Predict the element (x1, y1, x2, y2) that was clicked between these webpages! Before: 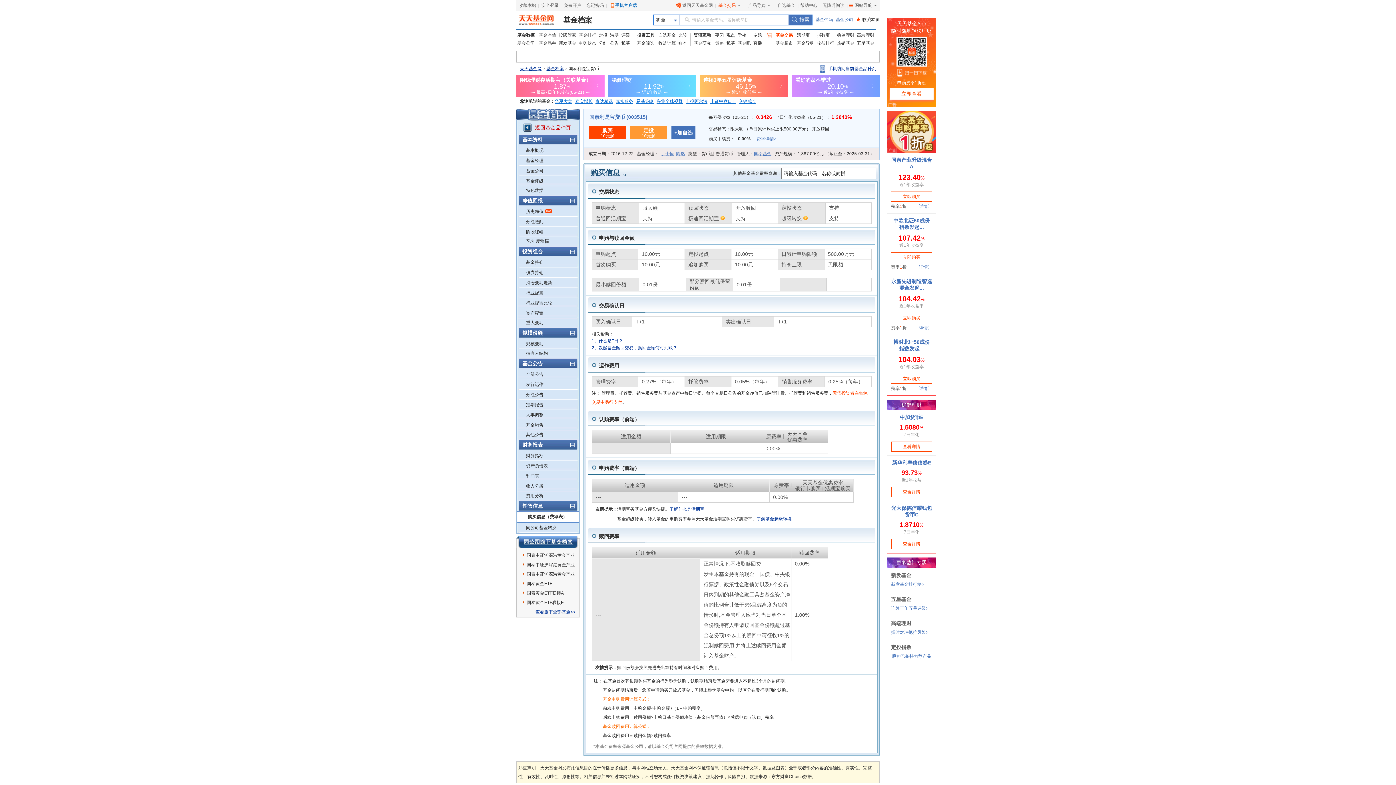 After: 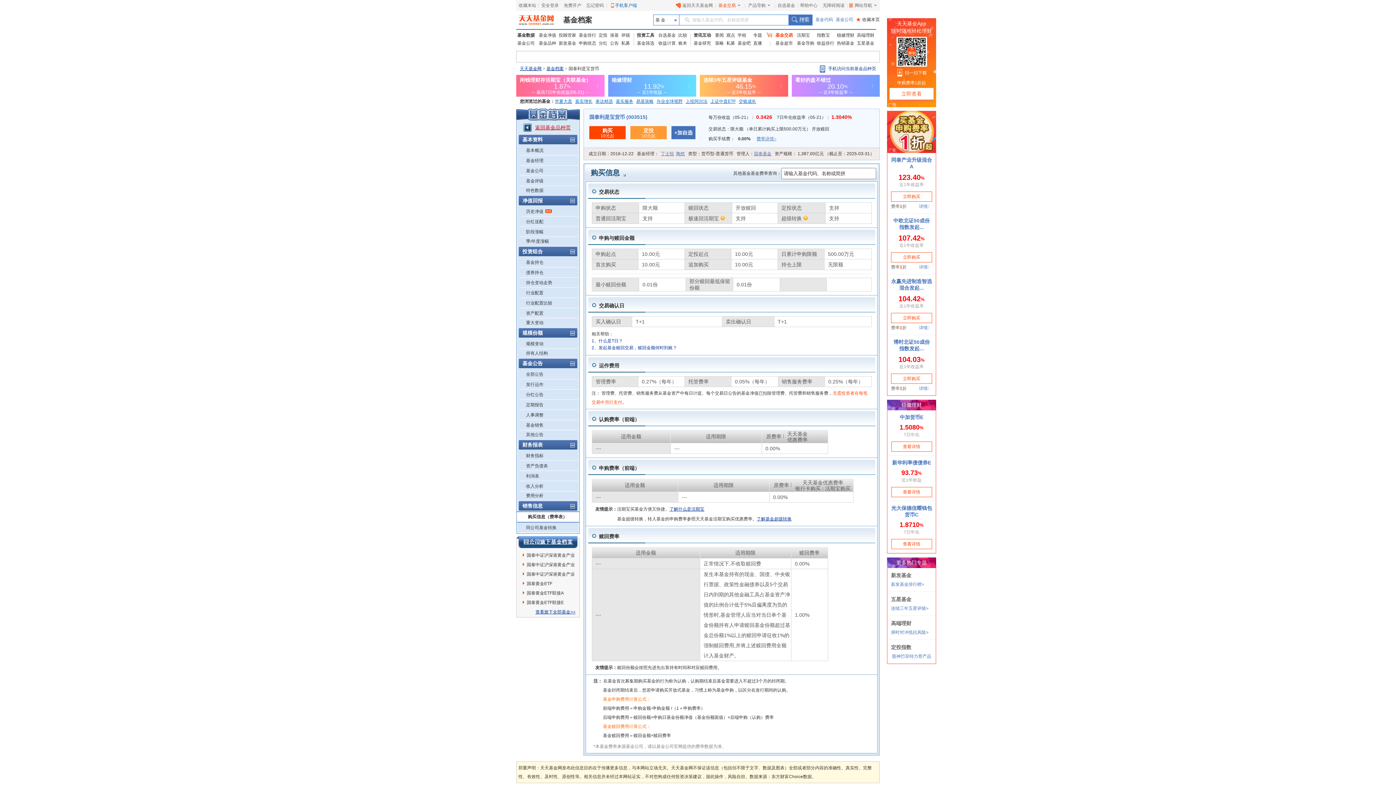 Action: bbox: (516, 14, 558, 25)